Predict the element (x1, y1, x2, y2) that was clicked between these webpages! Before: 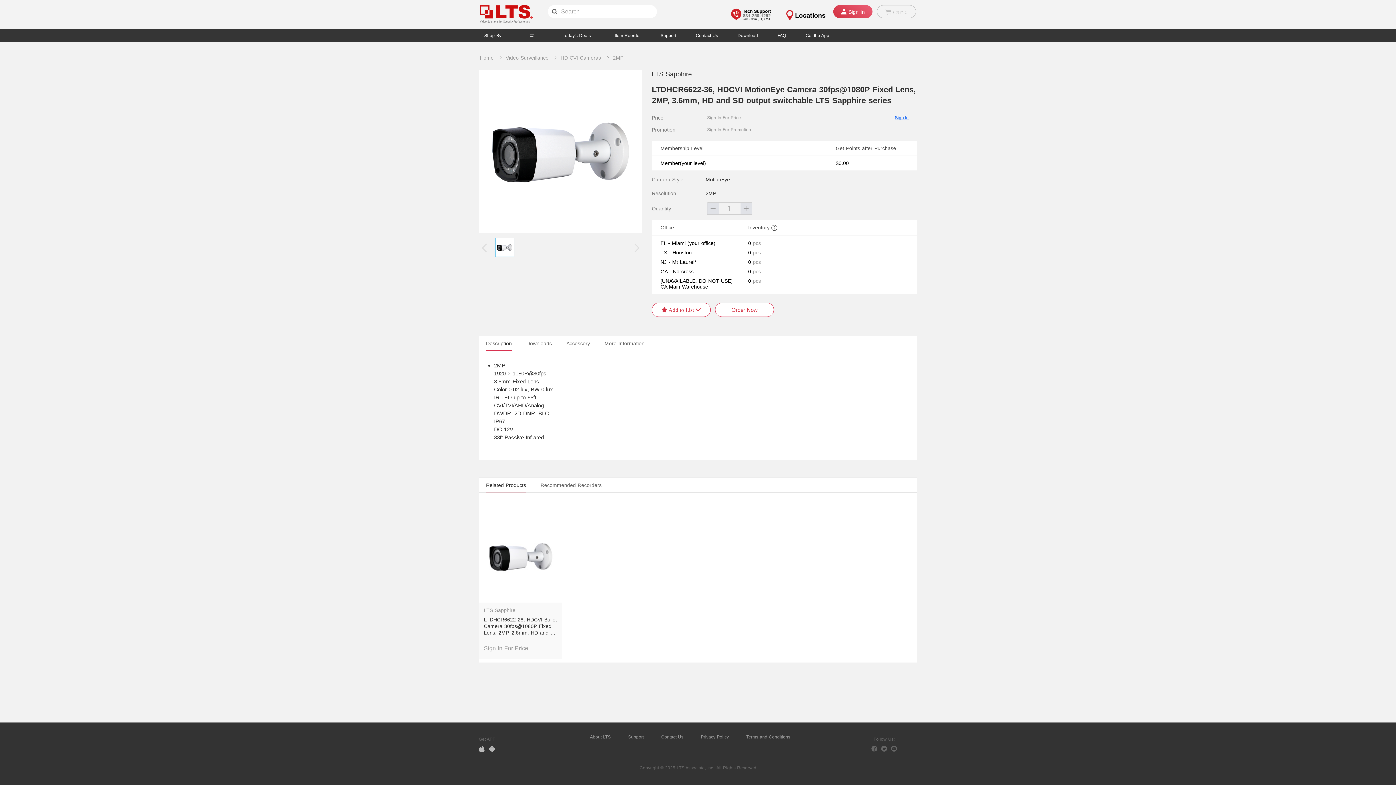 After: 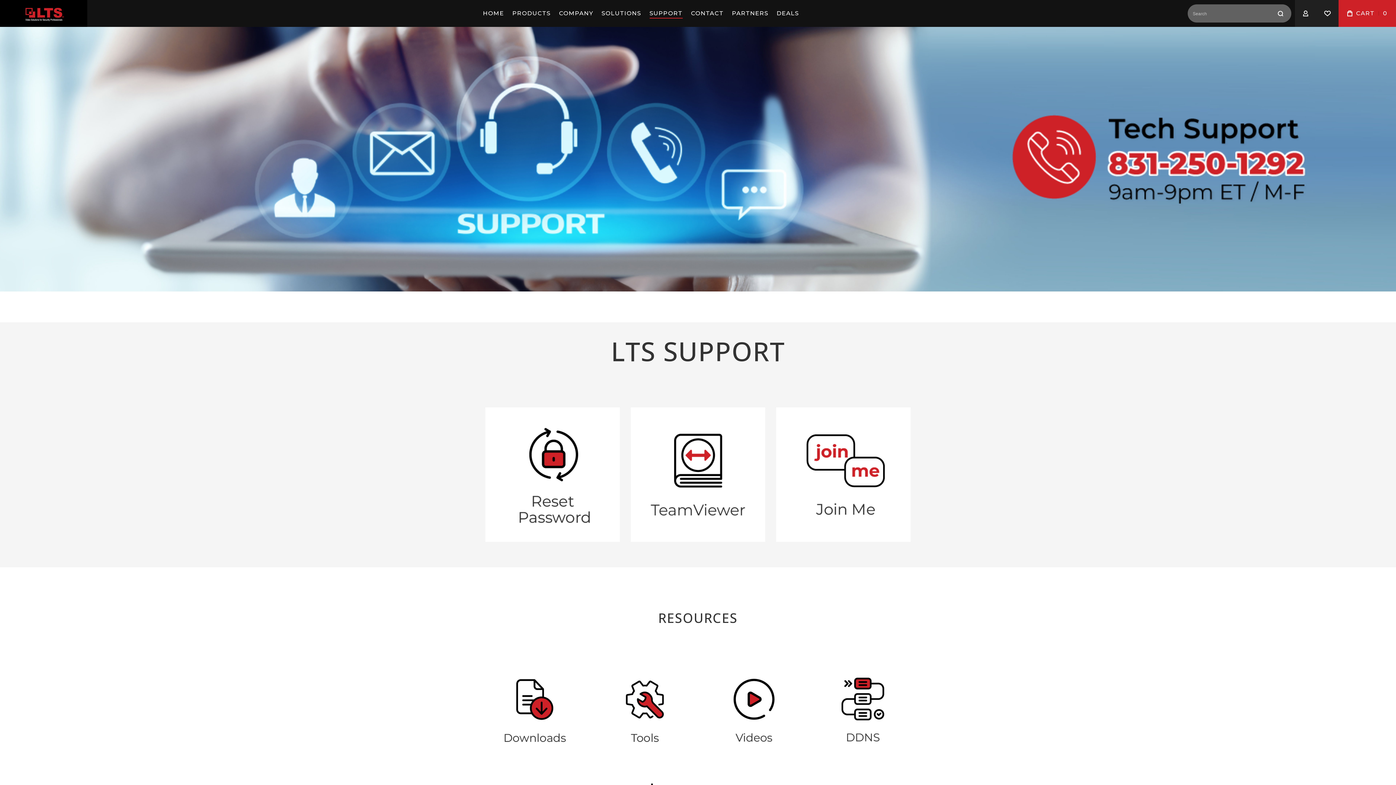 Action: label: Support bbox: (660, 33, 676, 38)